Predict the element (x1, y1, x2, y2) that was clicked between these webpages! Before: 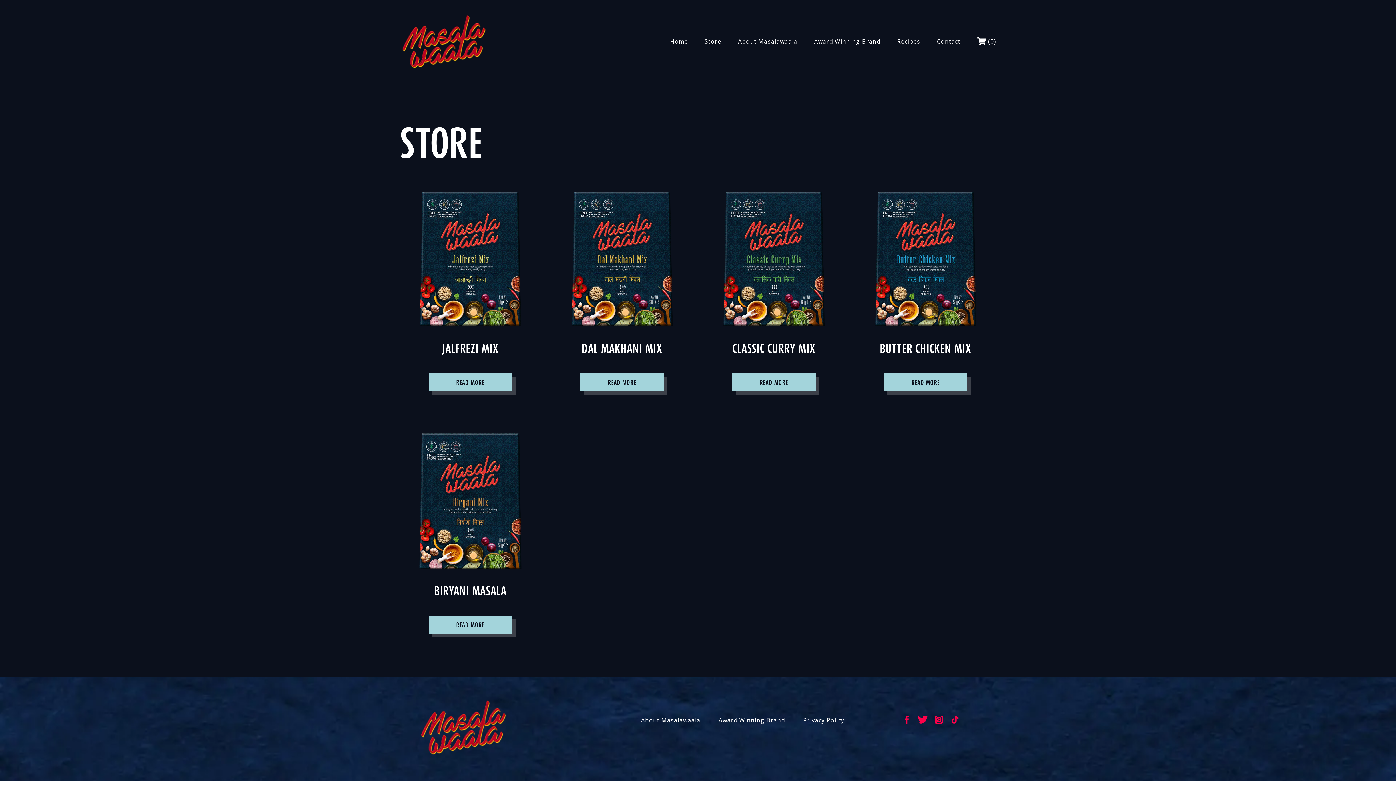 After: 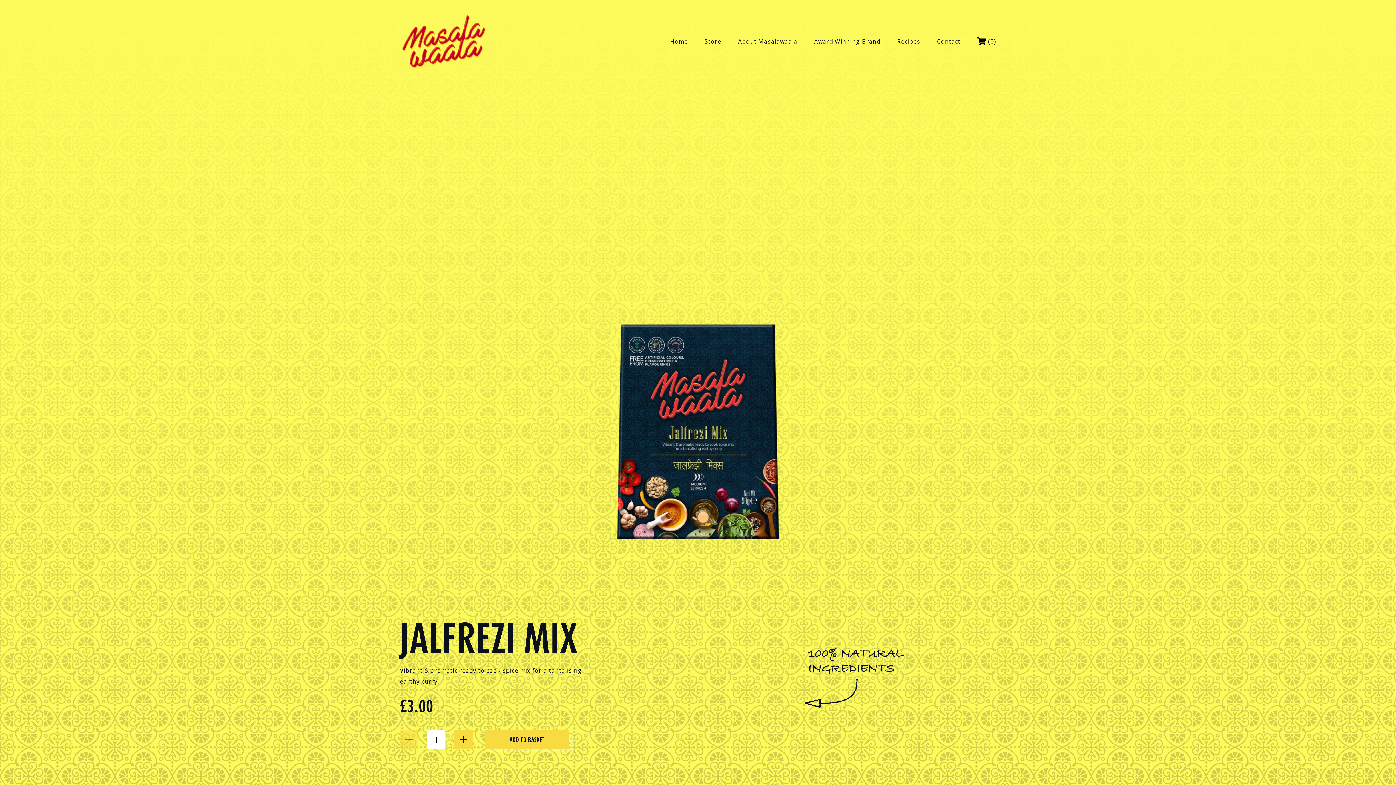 Action: bbox: (400, 188, 540, 356) label: JALFREZI MIX